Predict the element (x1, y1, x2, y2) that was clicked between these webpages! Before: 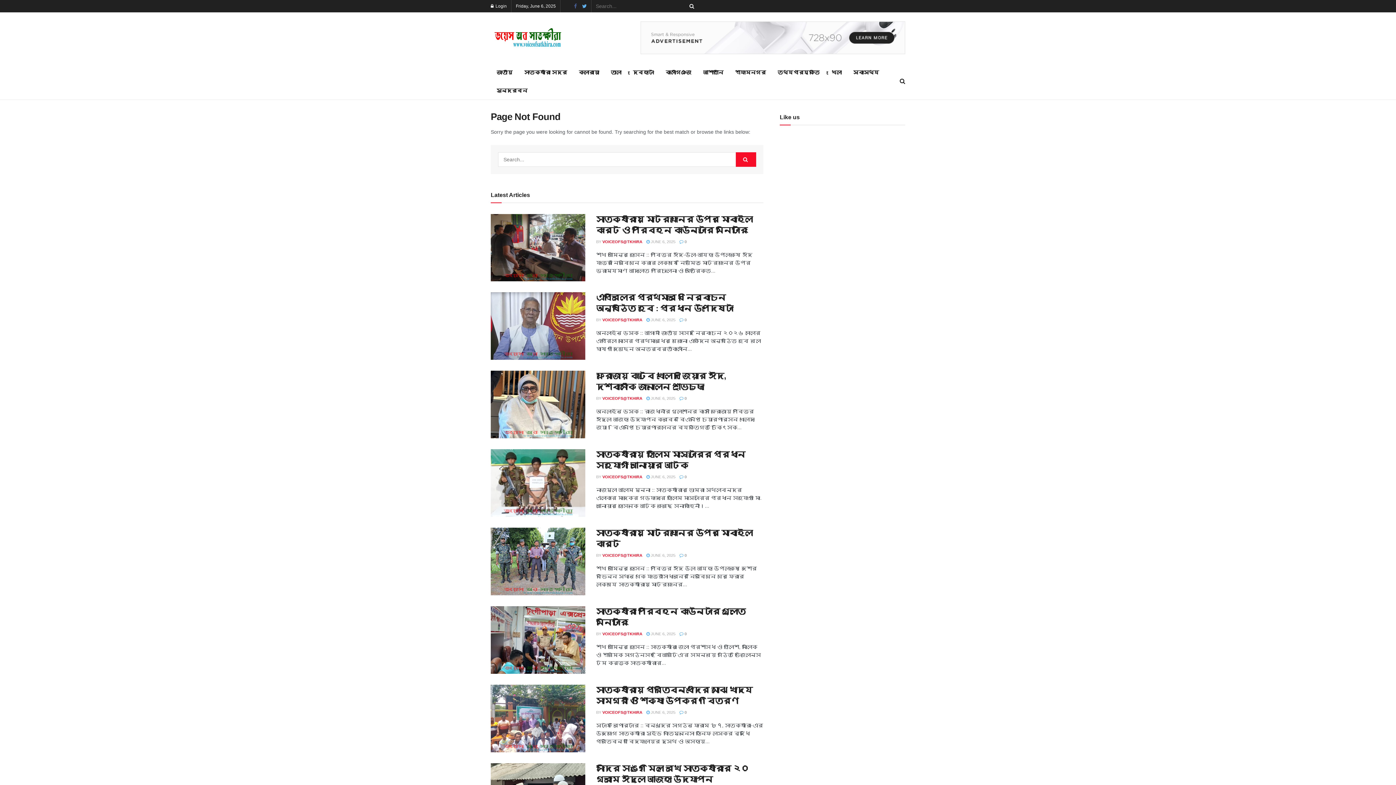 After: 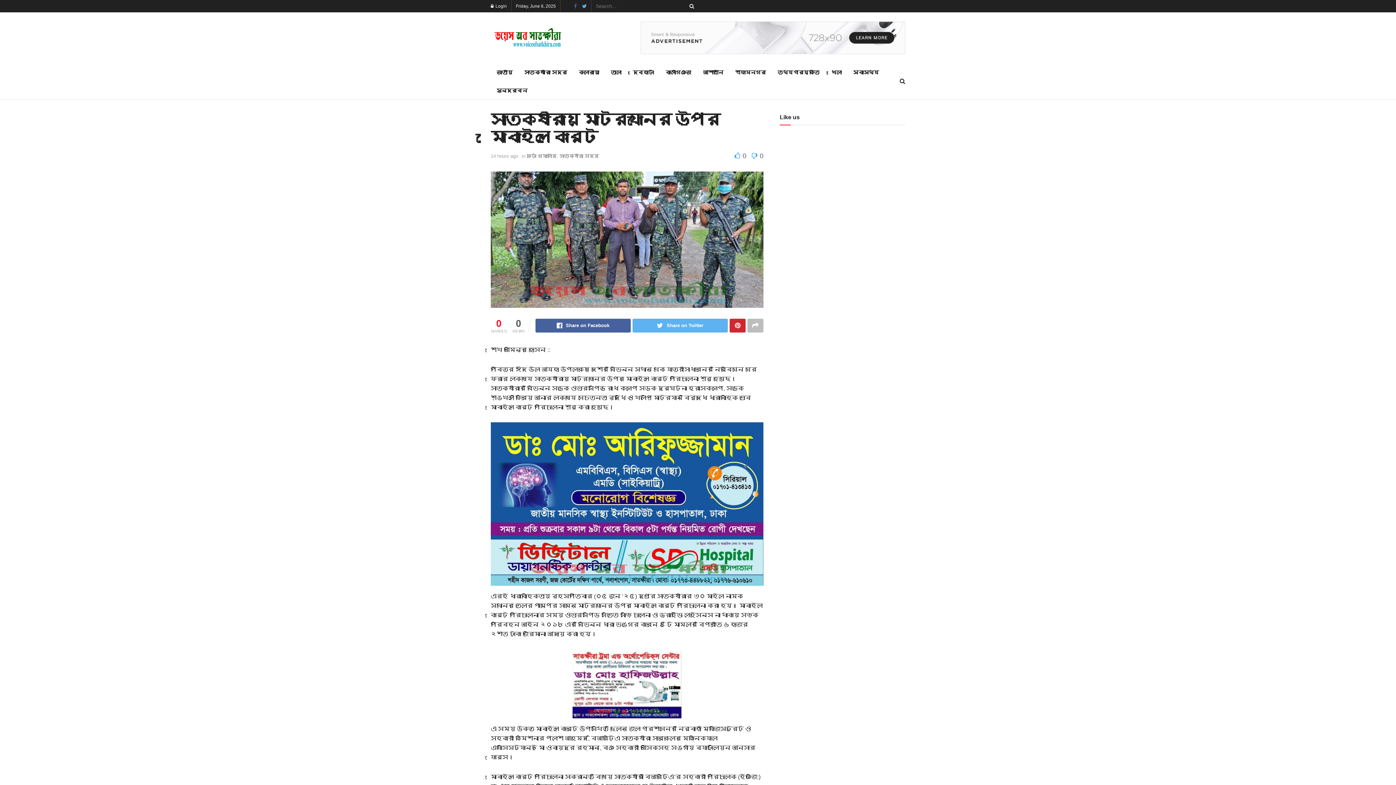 Action: bbox: (679, 553, 686, 557) label:  0